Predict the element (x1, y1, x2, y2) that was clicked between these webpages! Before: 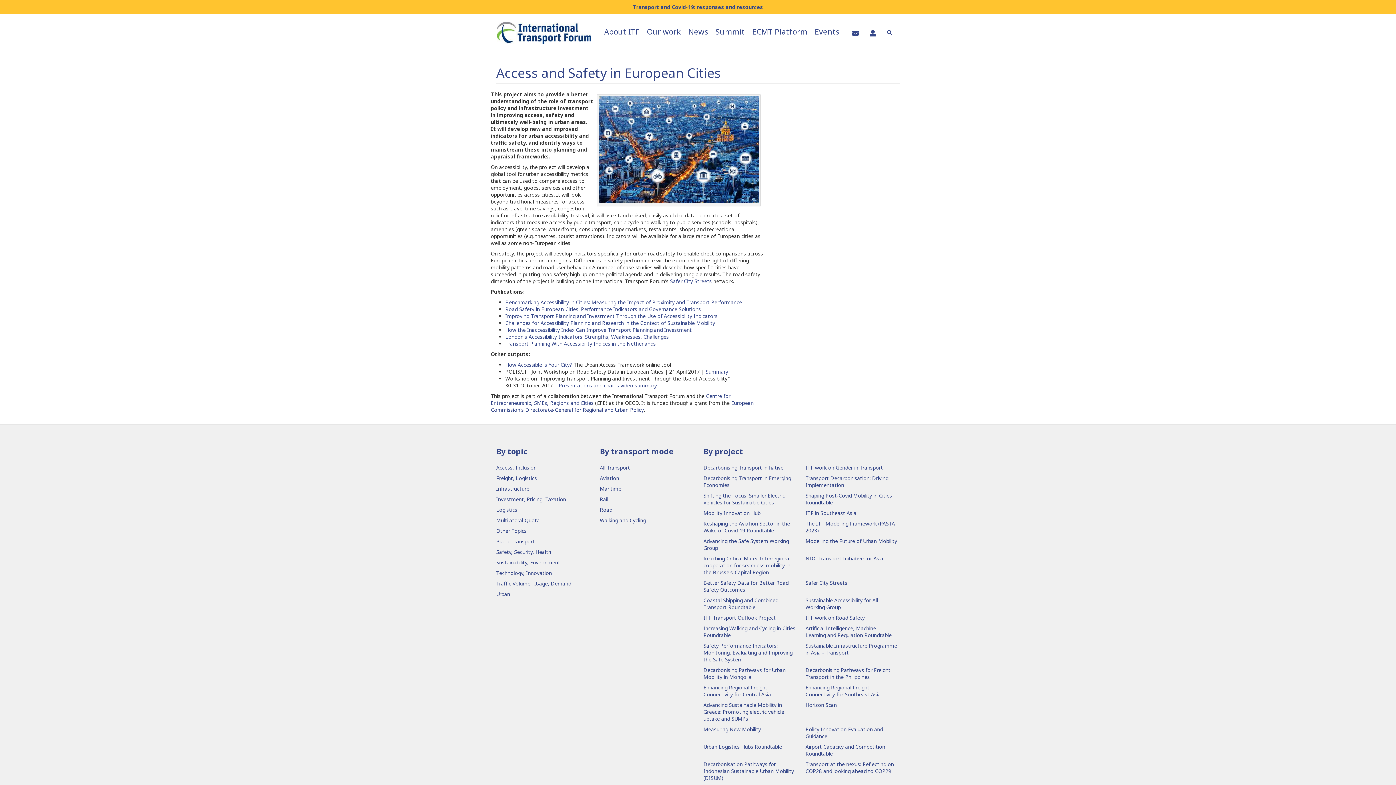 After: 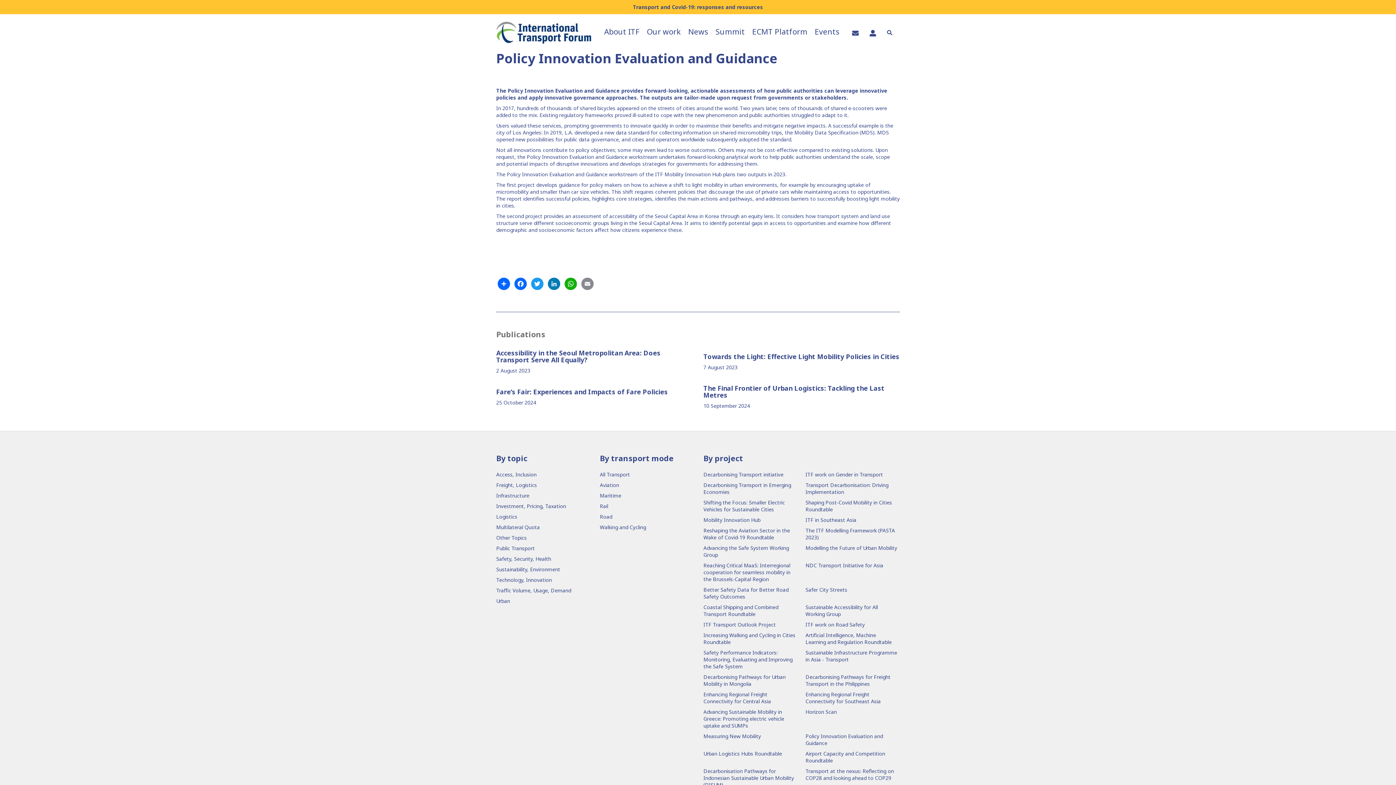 Action: bbox: (805, 726, 898, 740) label: Policy Innovation Evaluation and Guidance